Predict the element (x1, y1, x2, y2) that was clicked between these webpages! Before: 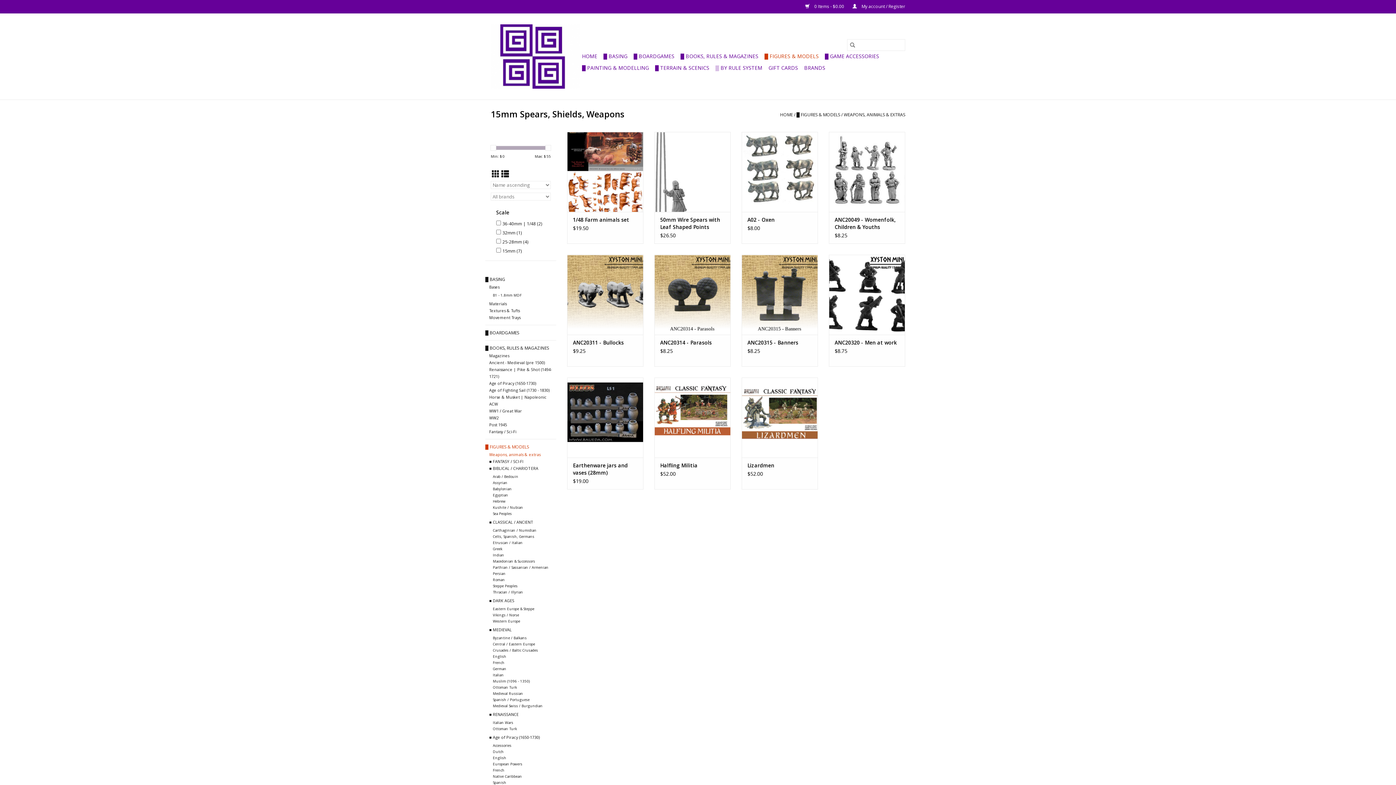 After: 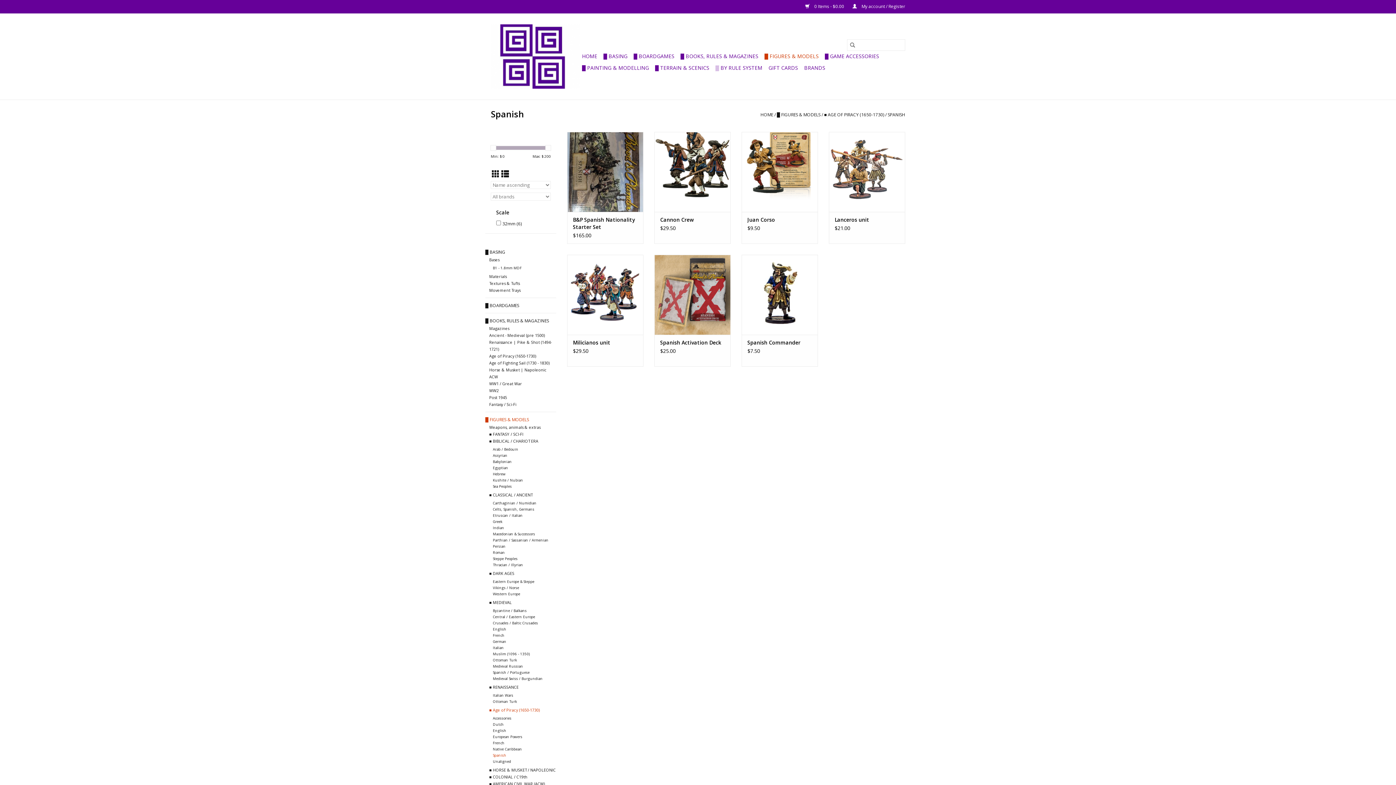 Action: label: Spanish bbox: (493, 780, 506, 785)